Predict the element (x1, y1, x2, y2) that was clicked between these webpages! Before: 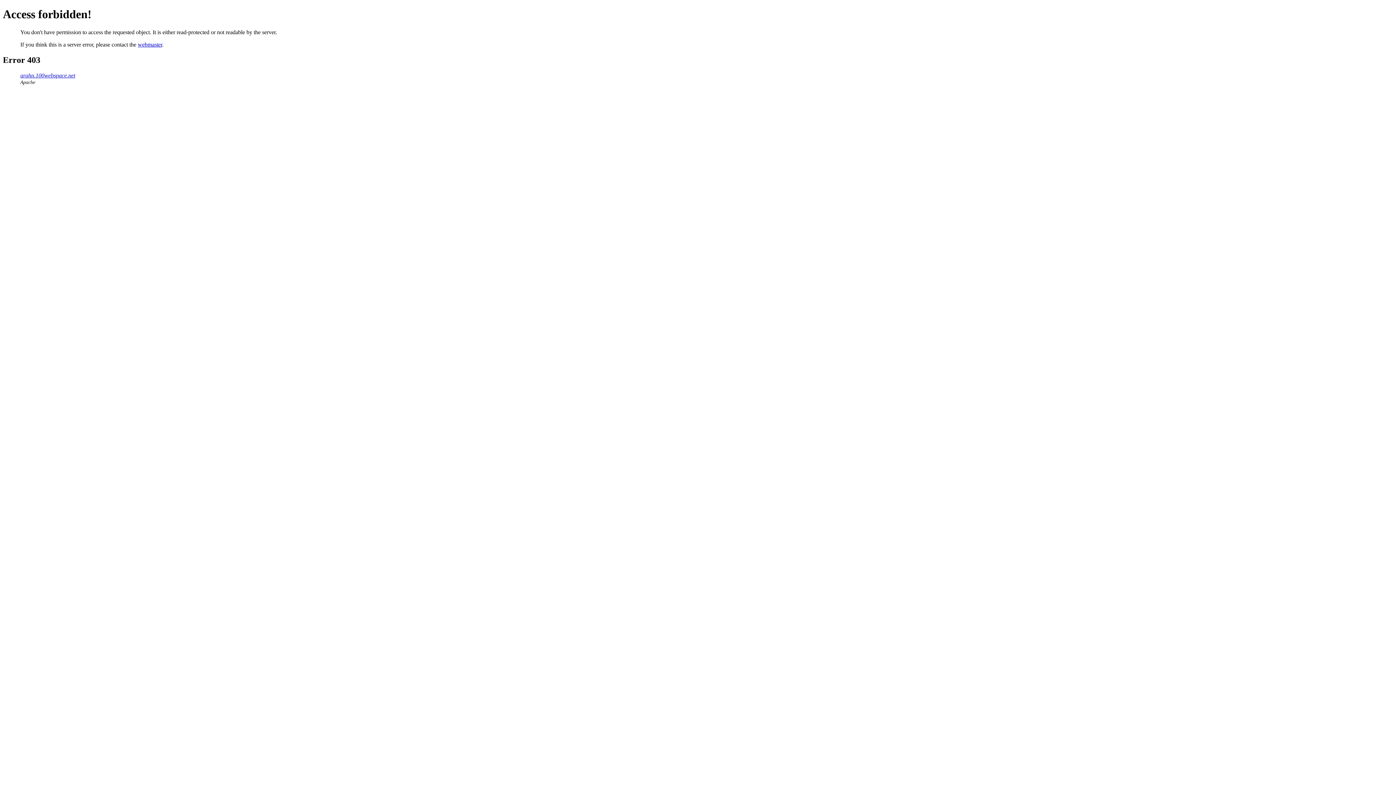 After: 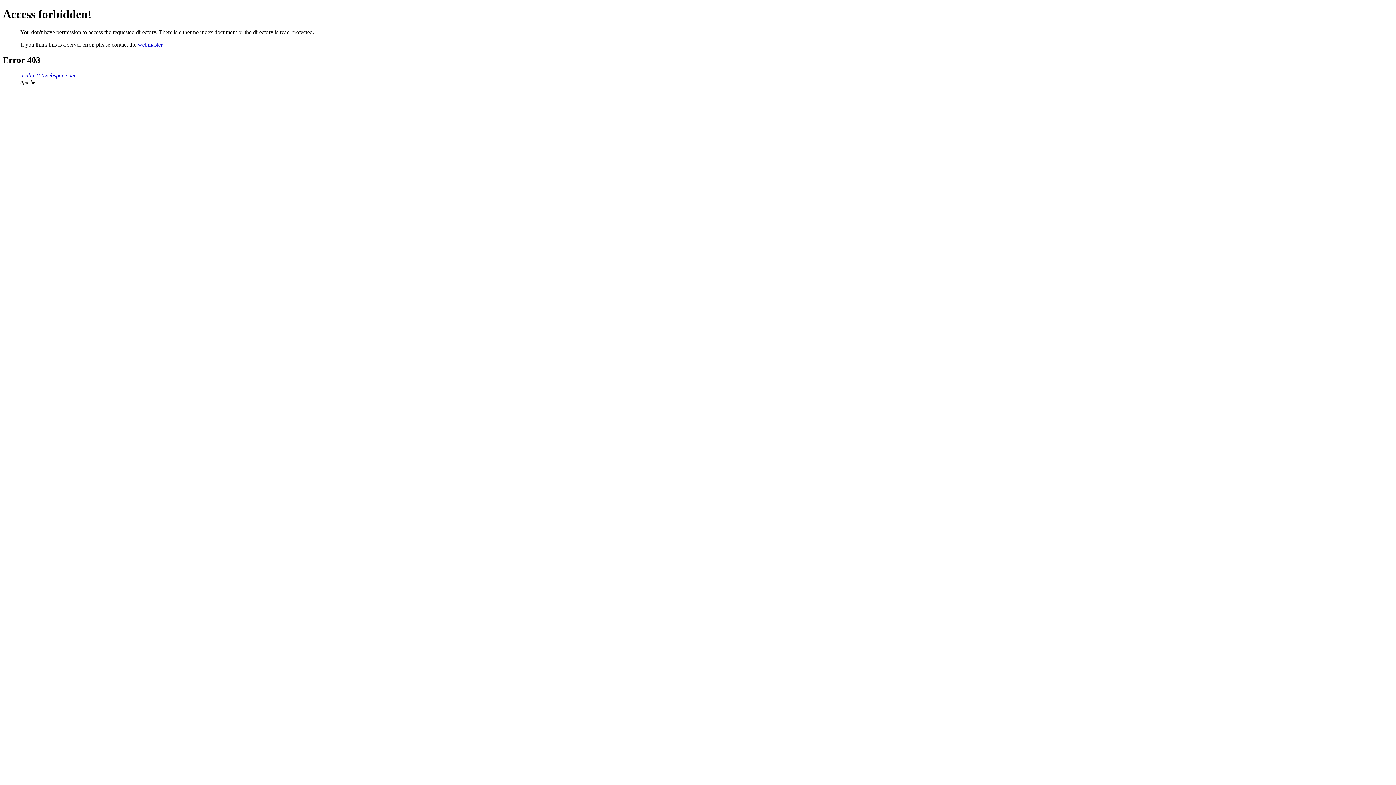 Action: label: arahn.100webspace.net bbox: (20, 72, 75, 78)